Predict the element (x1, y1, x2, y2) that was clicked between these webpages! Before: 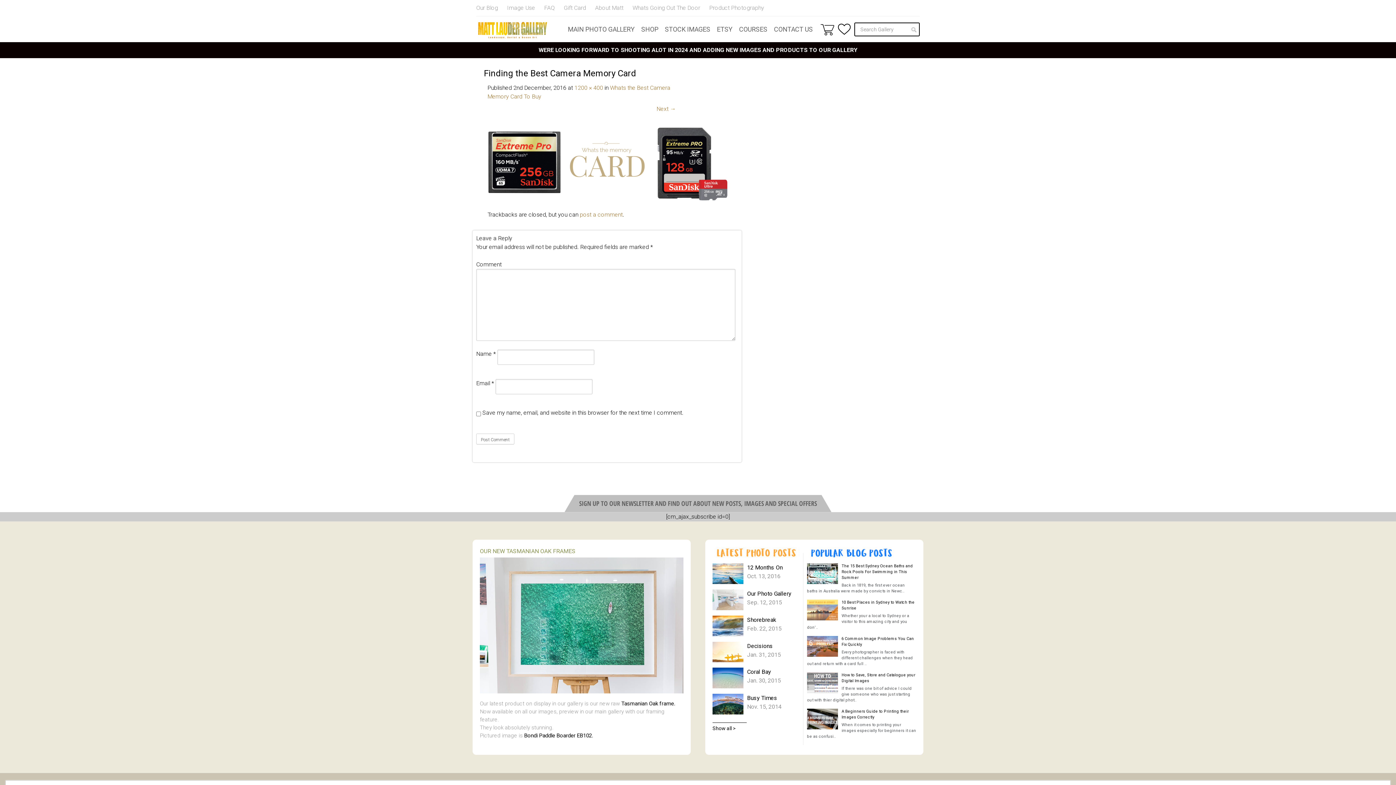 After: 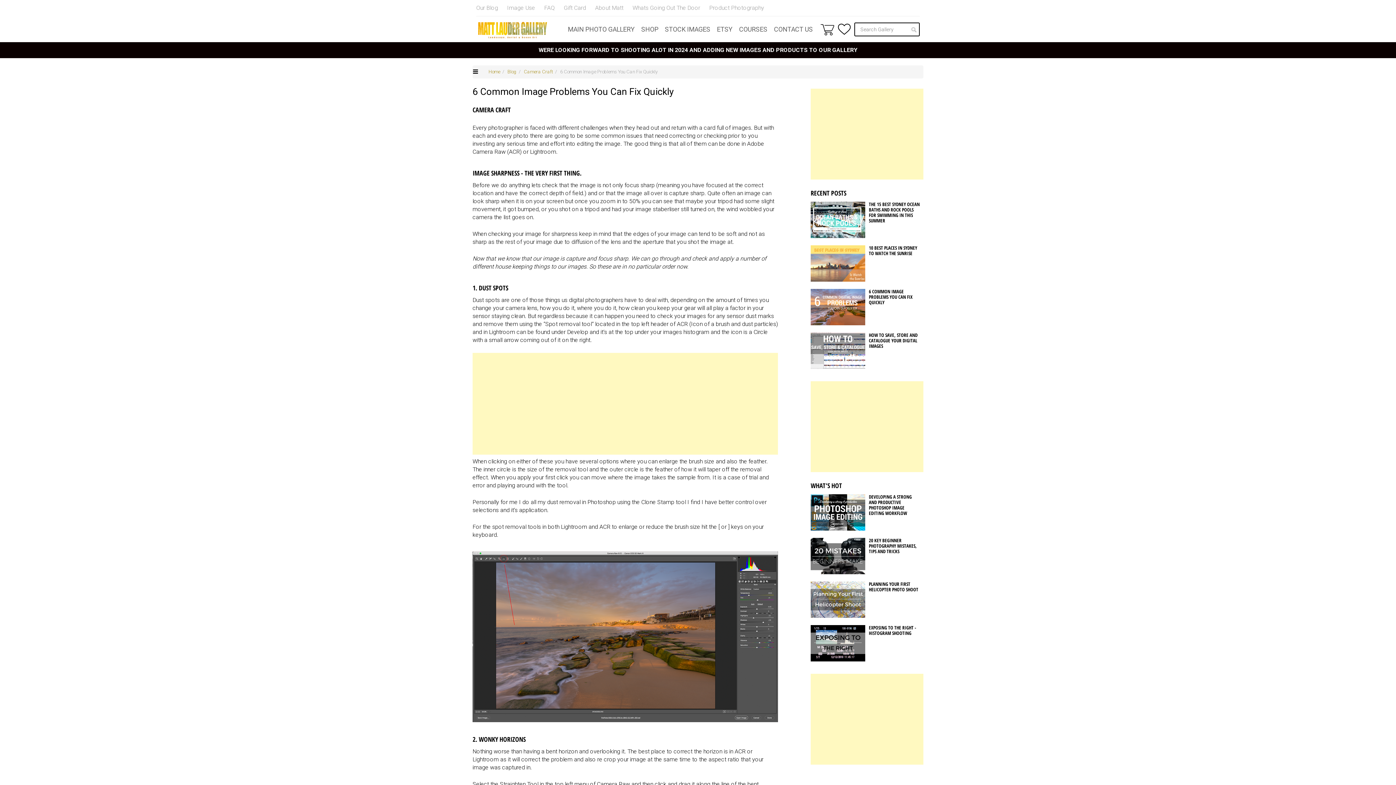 Action: label: 6 Common Image Problems You Can Fix Quickly
Every photographer is faced with different challenges when they head out and return with a card full .. bbox: (807, 636, 916, 667)